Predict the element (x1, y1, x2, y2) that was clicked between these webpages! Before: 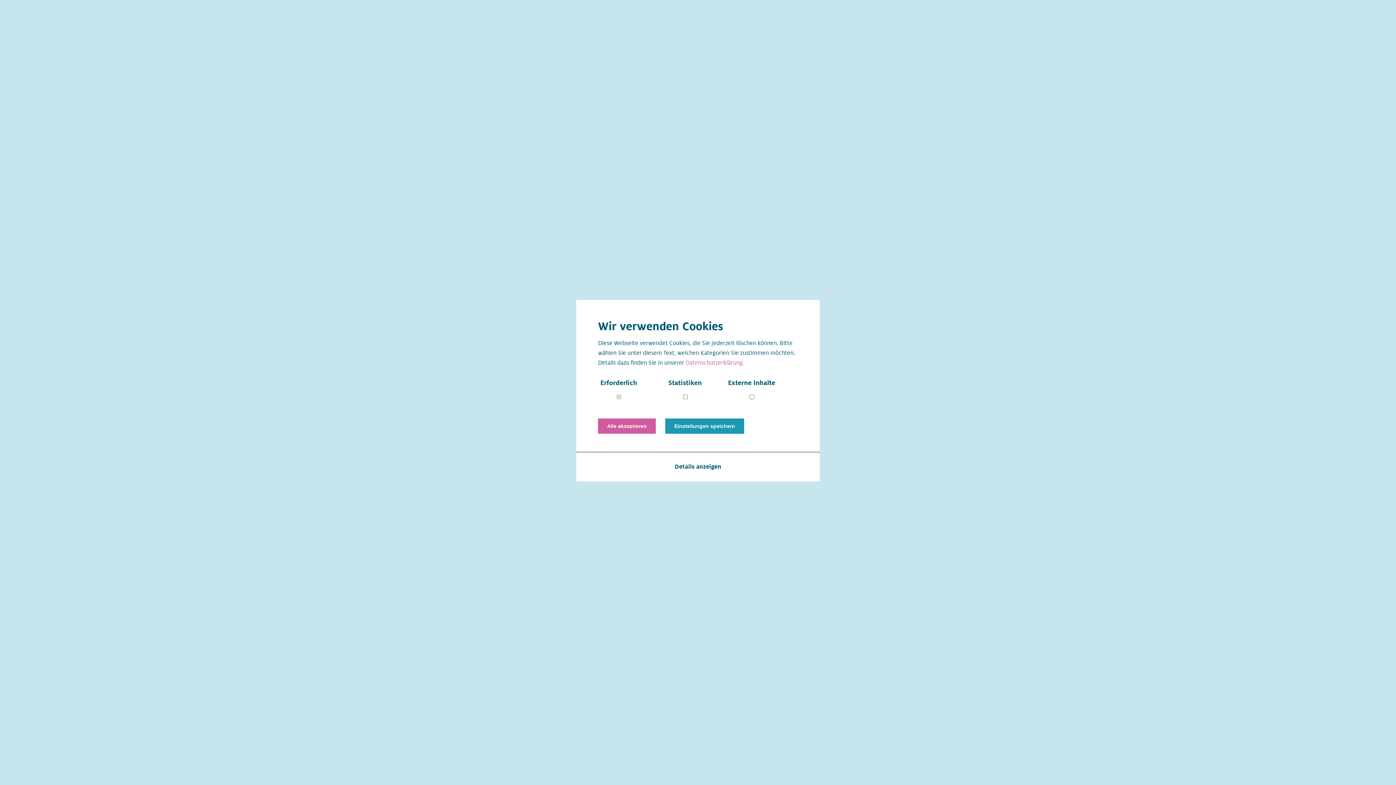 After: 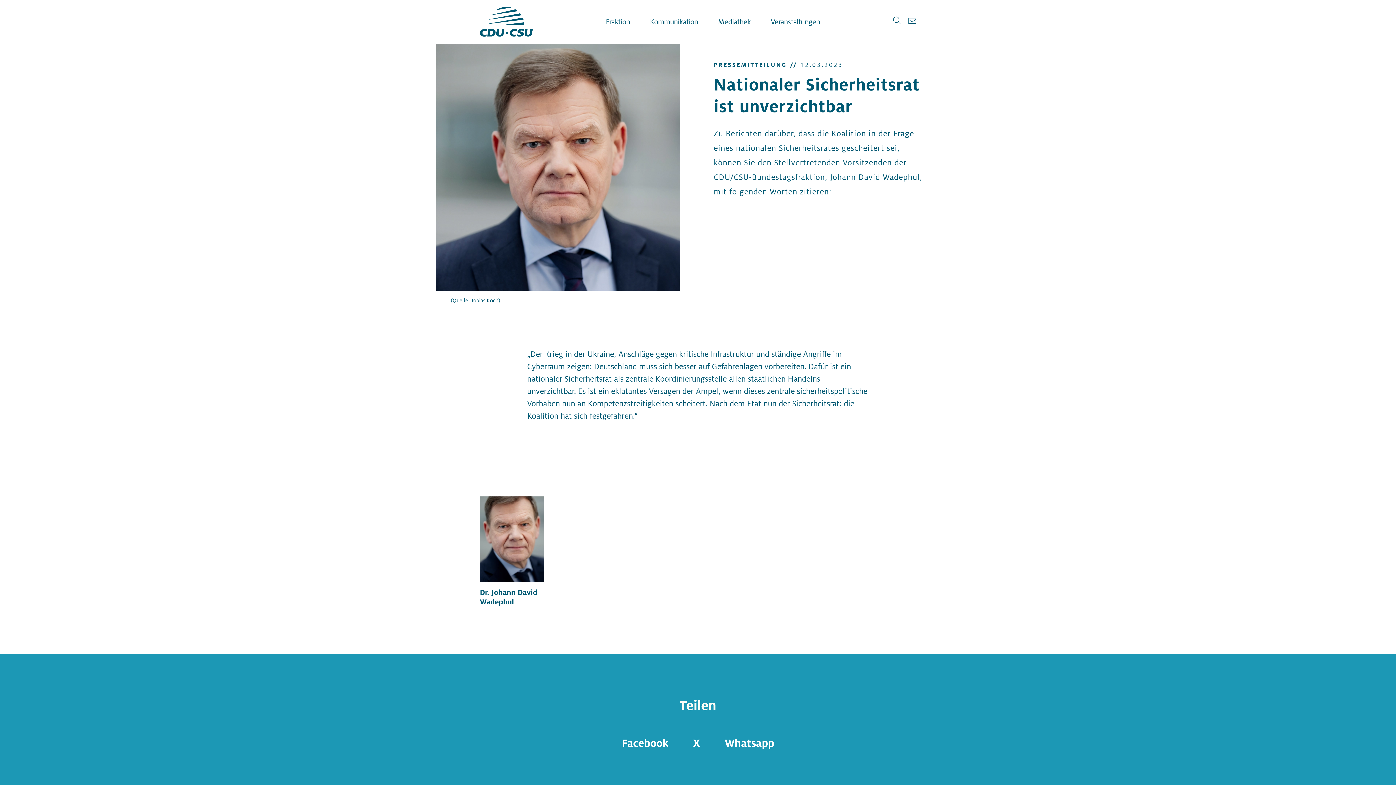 Action: bbox: (665, 418, 744, 434) label: Einstellungen speichern